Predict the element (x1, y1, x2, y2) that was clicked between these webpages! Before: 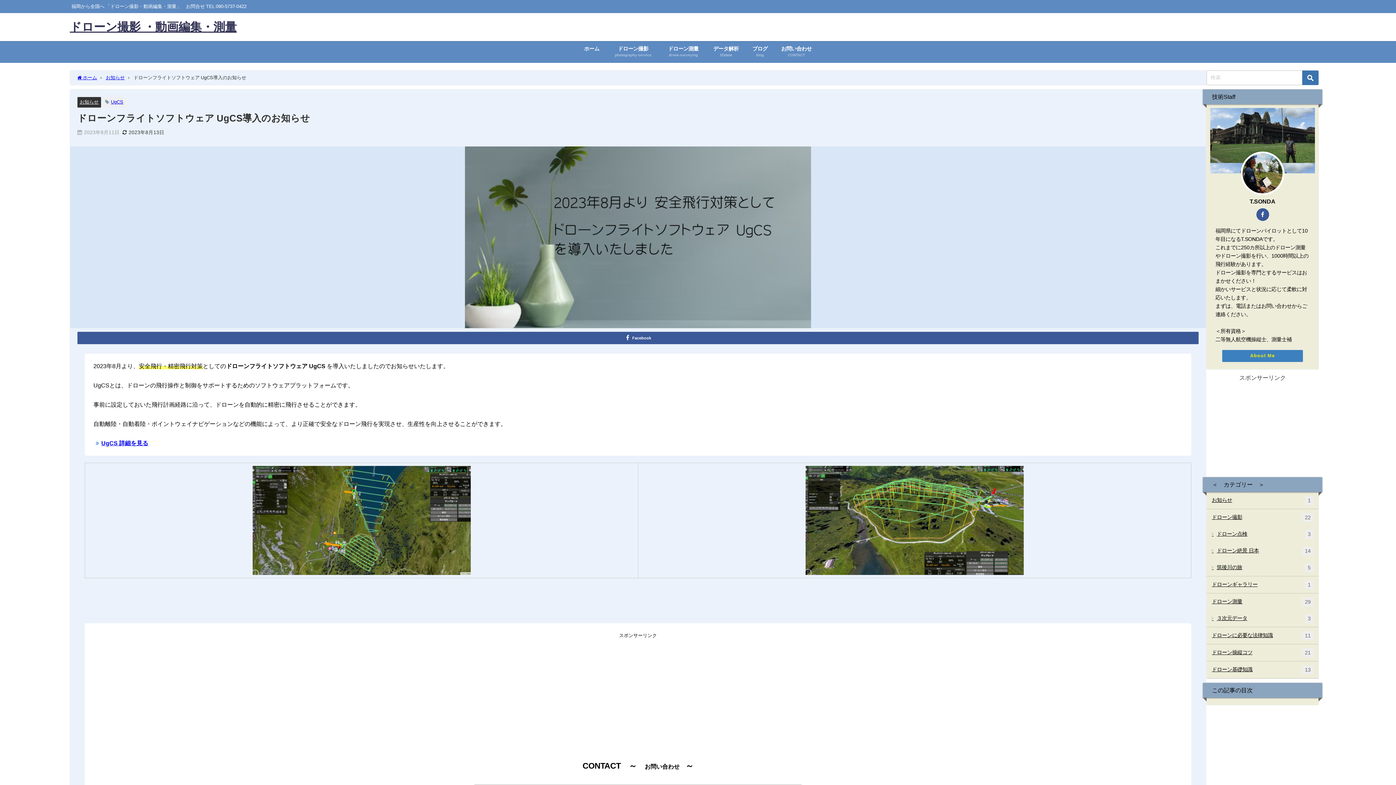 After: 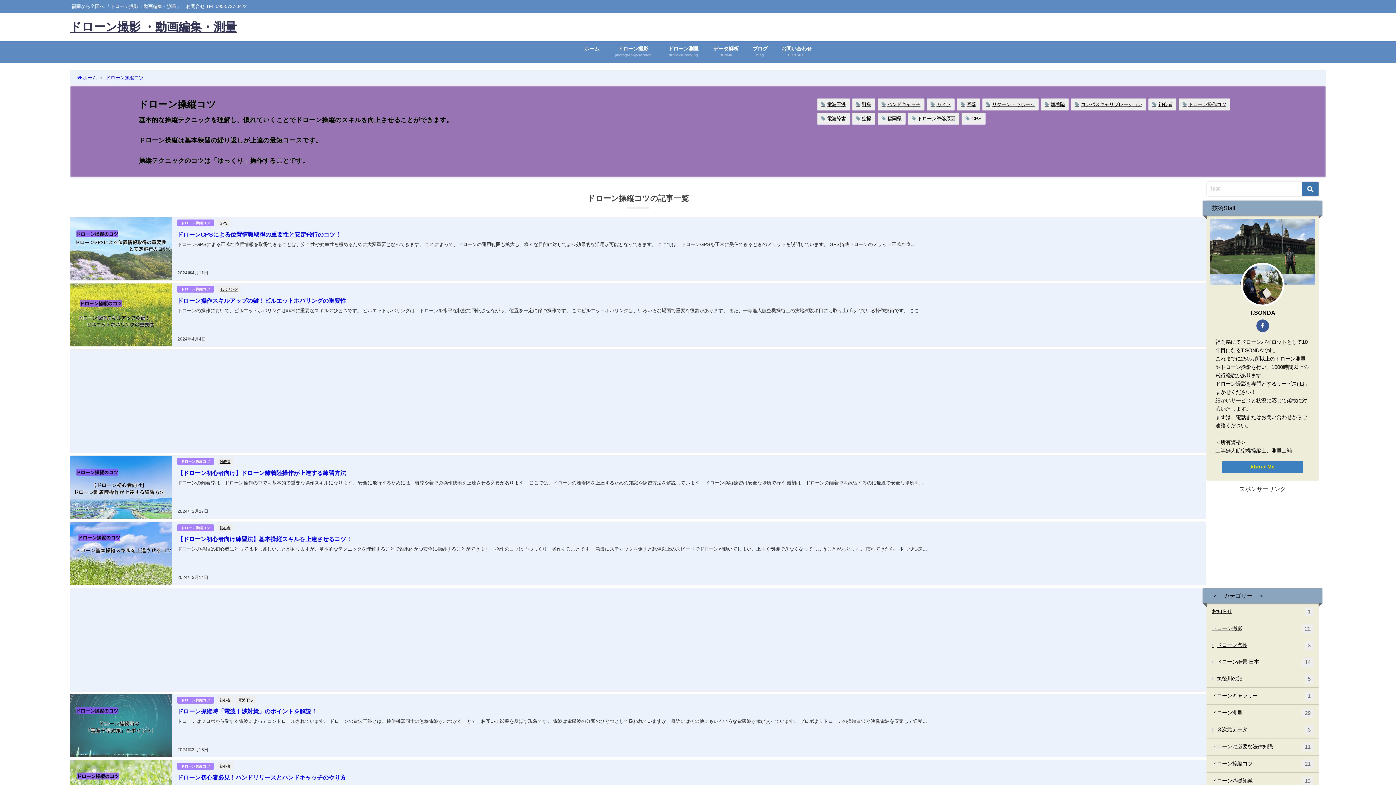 Action: label: ドローン操縦コツ
21 bbox: (1206, 644, 1318, 661)